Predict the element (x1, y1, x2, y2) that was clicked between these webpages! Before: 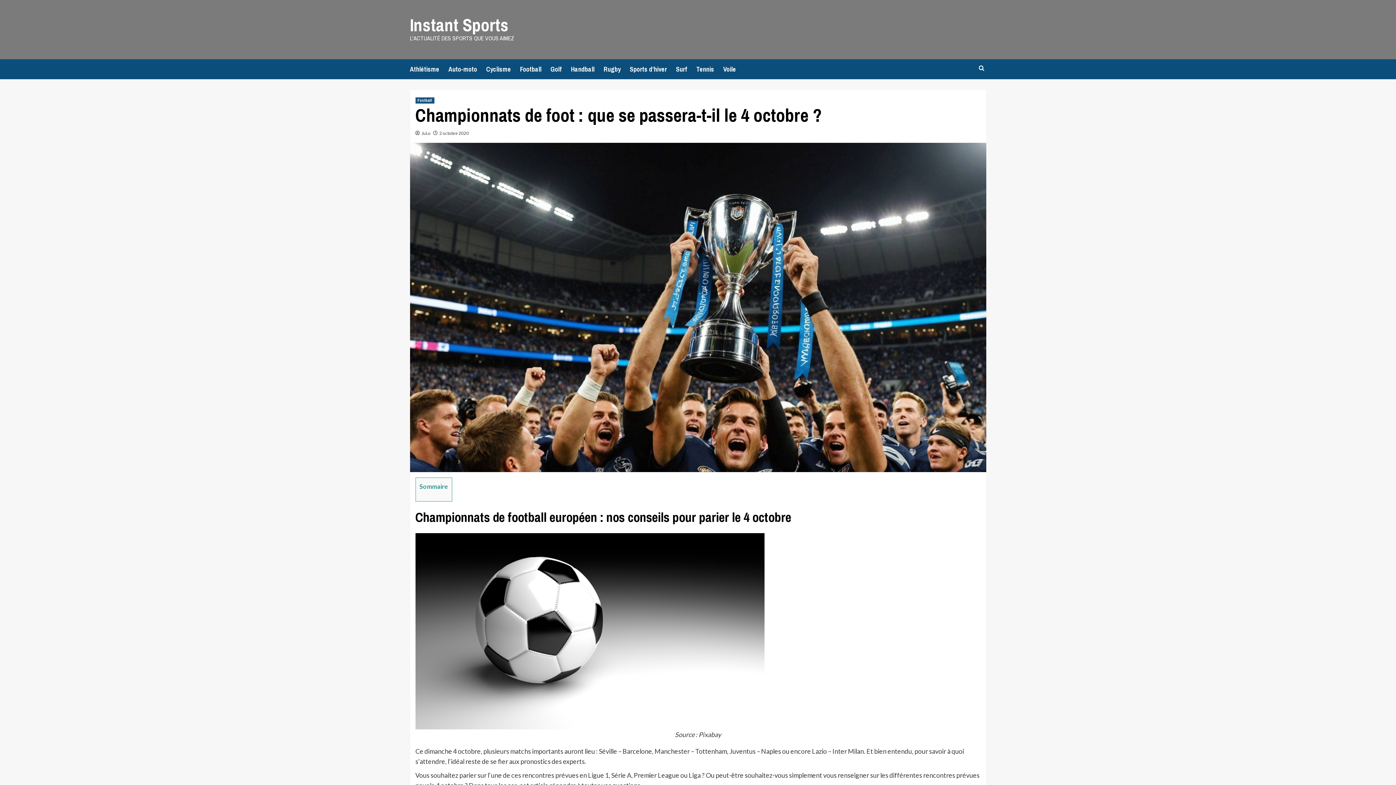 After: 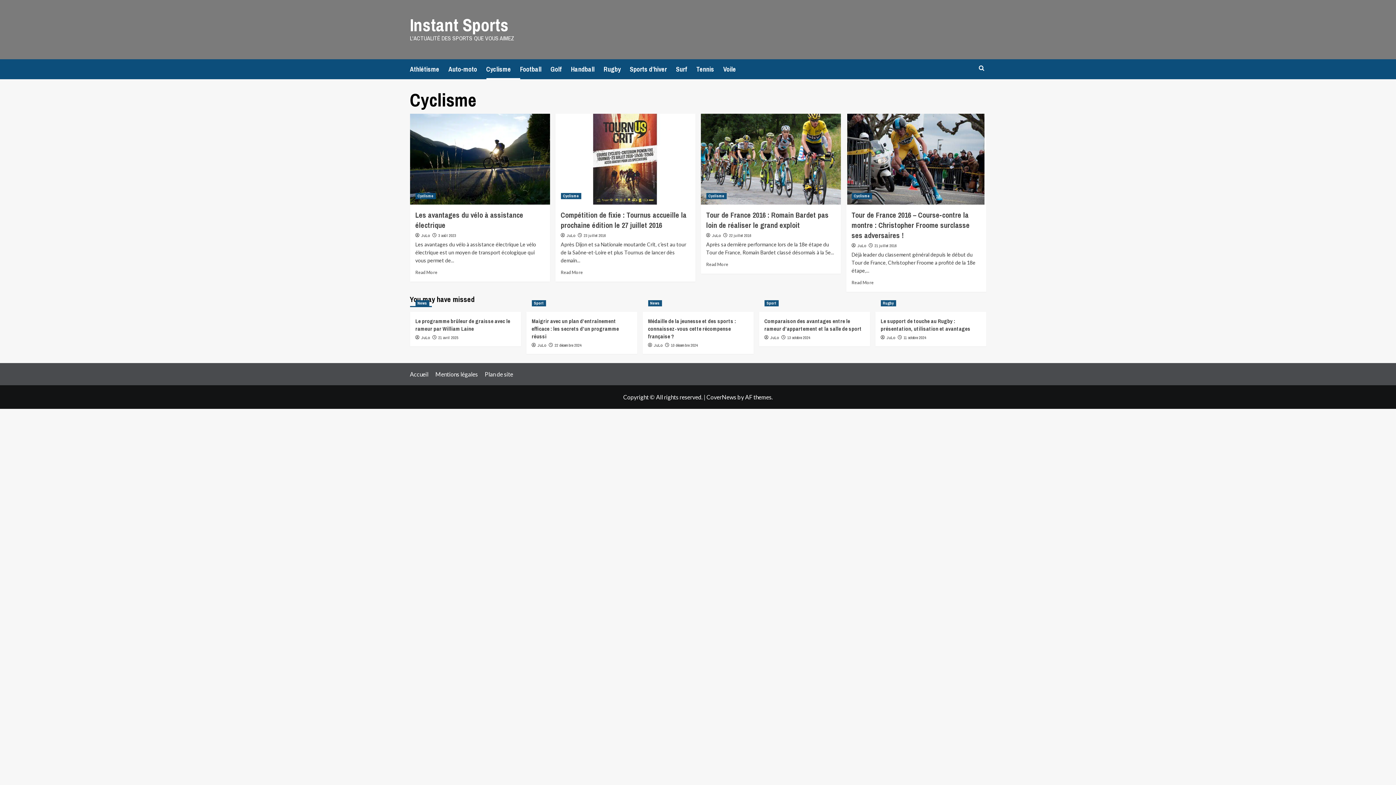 Action: label: Cyclisme bbox: (486, 59, 520, 79)